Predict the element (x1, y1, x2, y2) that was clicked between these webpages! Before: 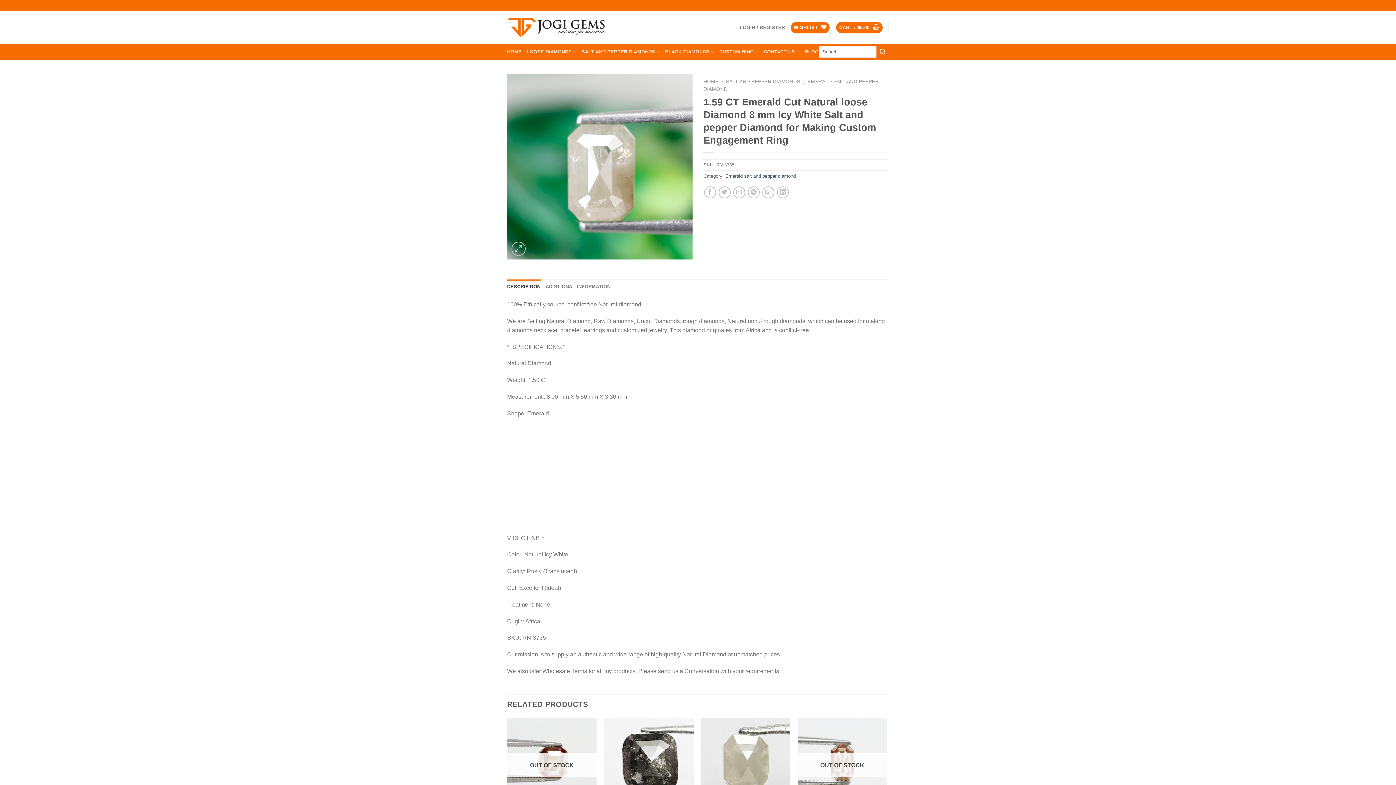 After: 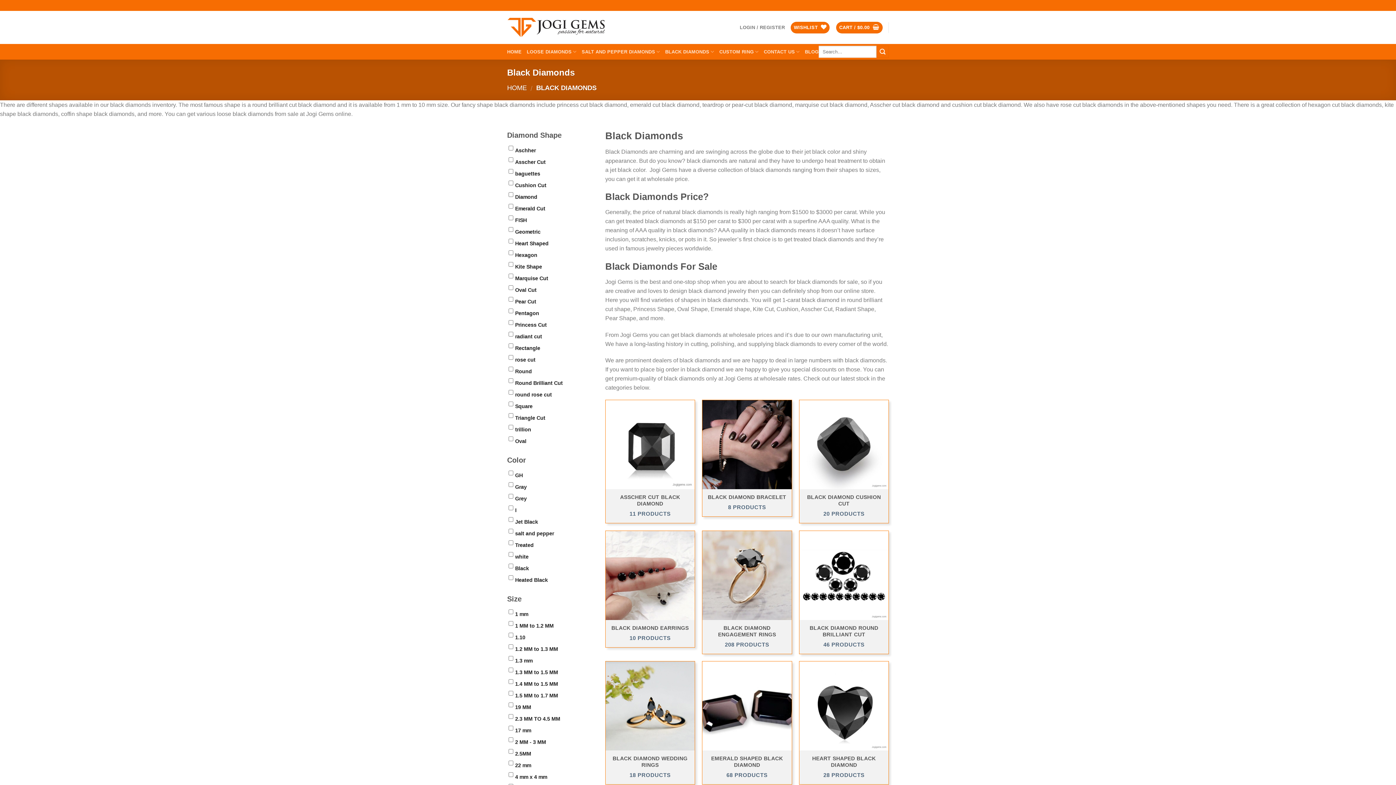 Action: label: BLACK DIAMONDS bbox: (665, 44, 714, 58)